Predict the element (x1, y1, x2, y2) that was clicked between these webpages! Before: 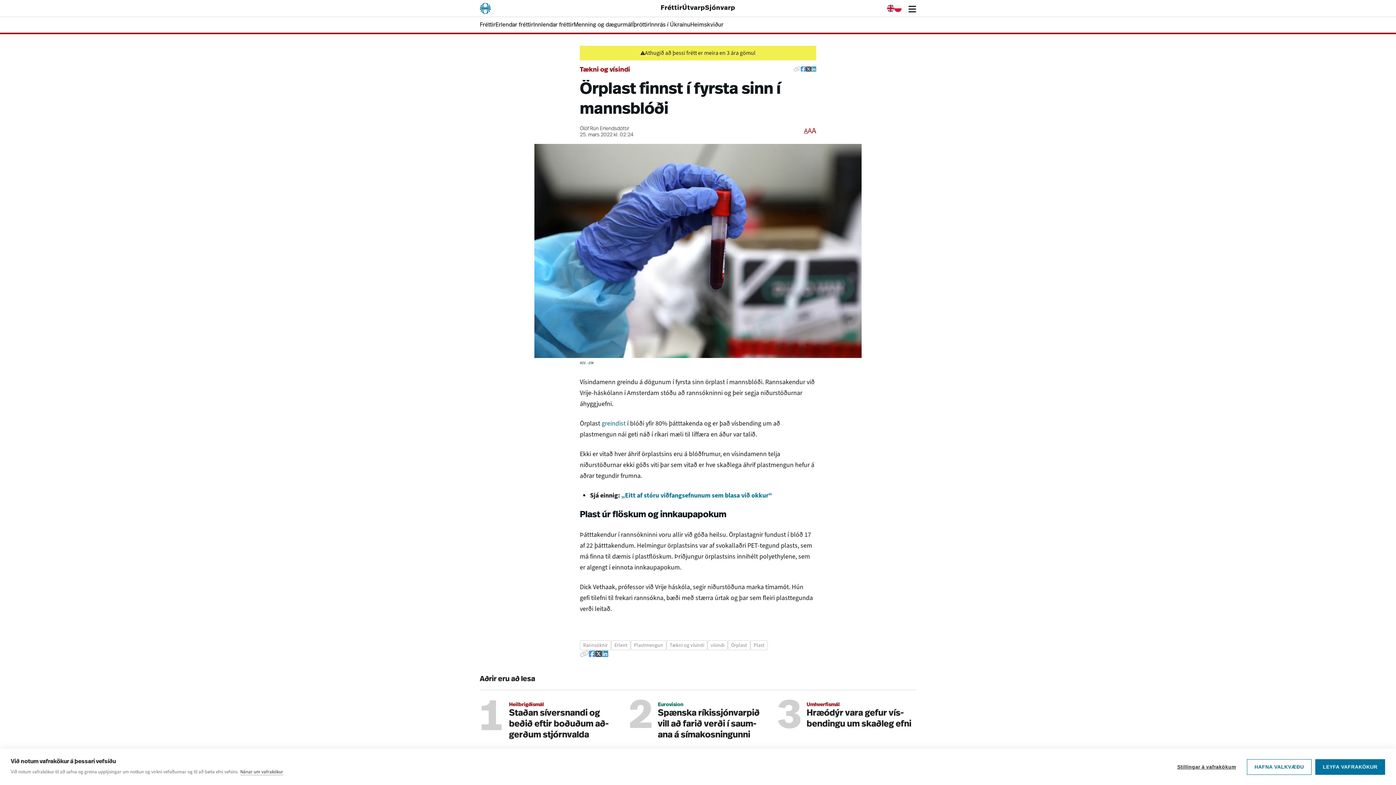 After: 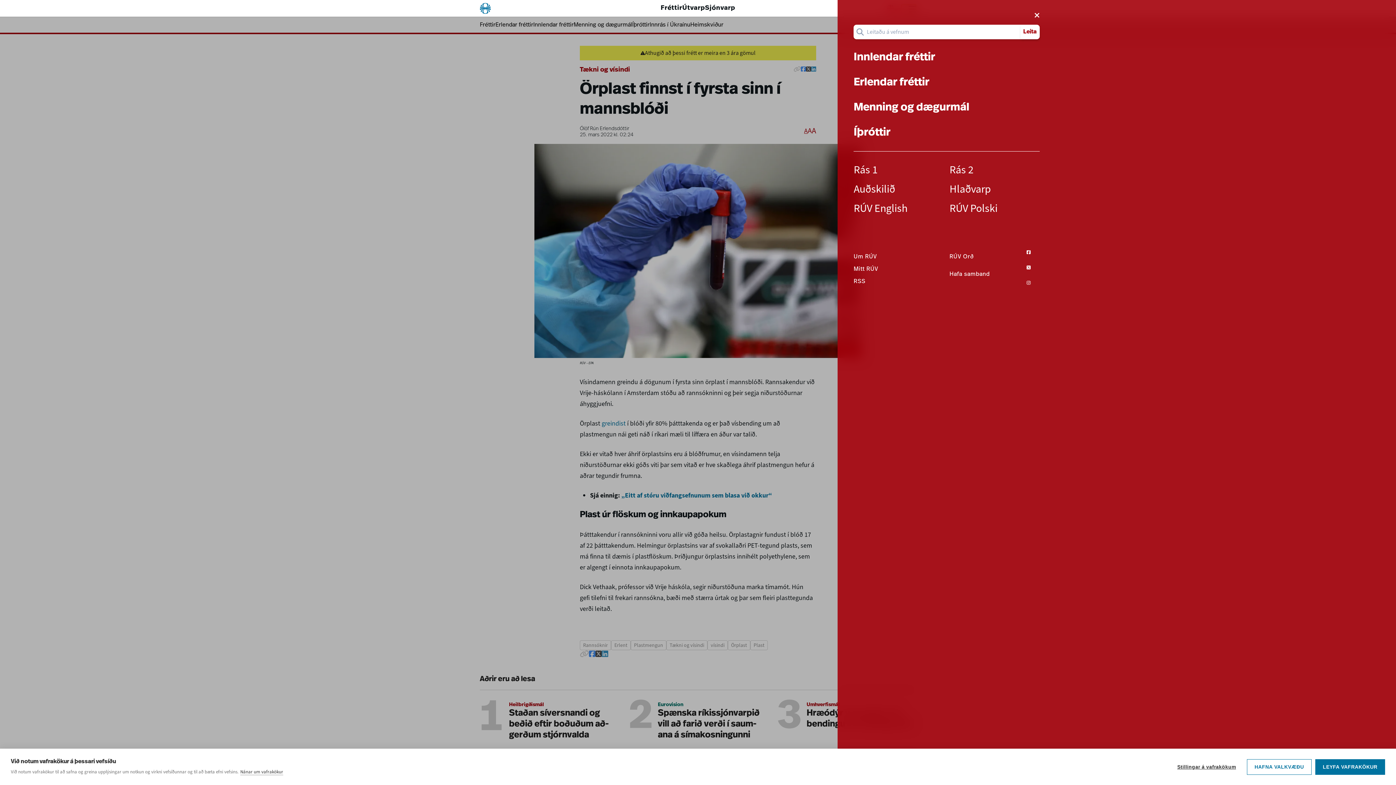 Action: bbox: (901, 4, 916, 12) label: Opna aðalvalmynd